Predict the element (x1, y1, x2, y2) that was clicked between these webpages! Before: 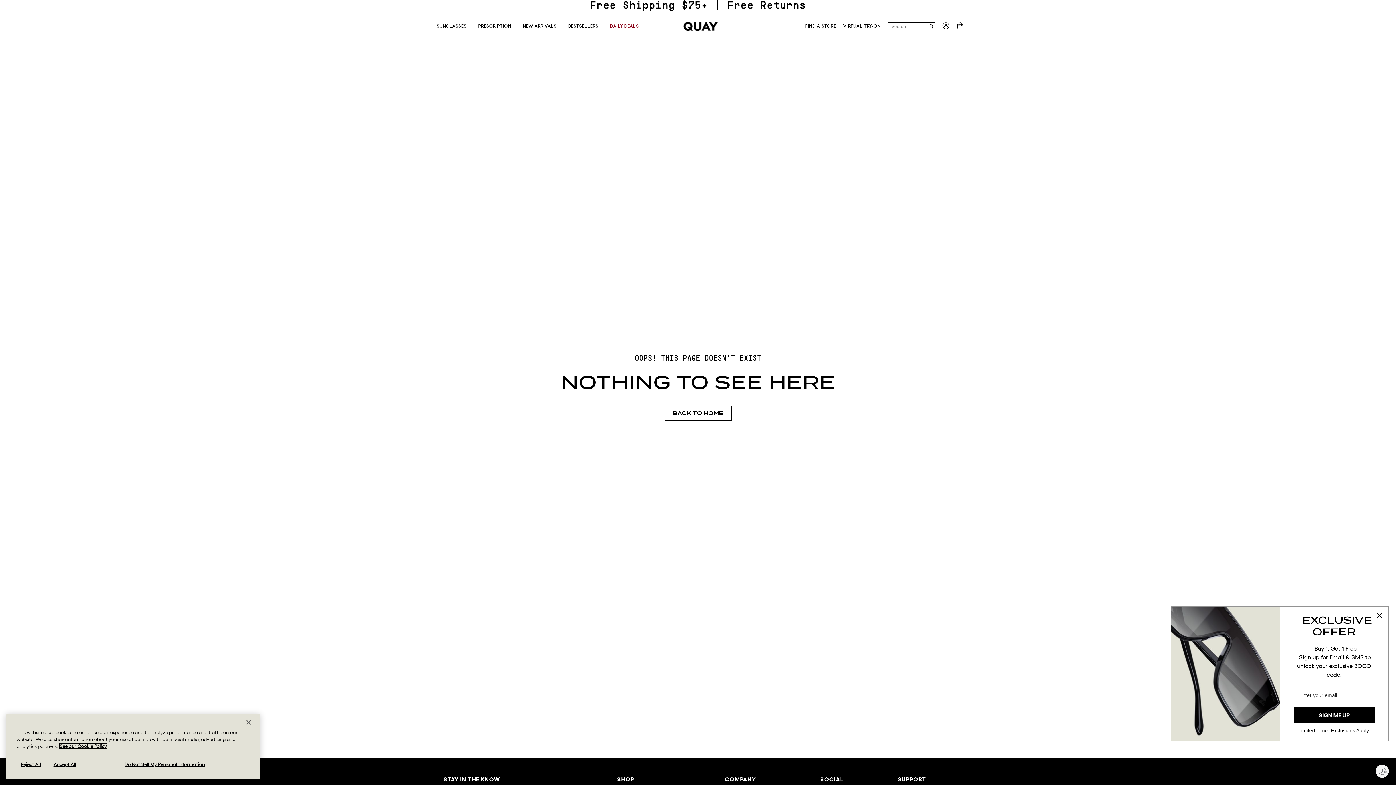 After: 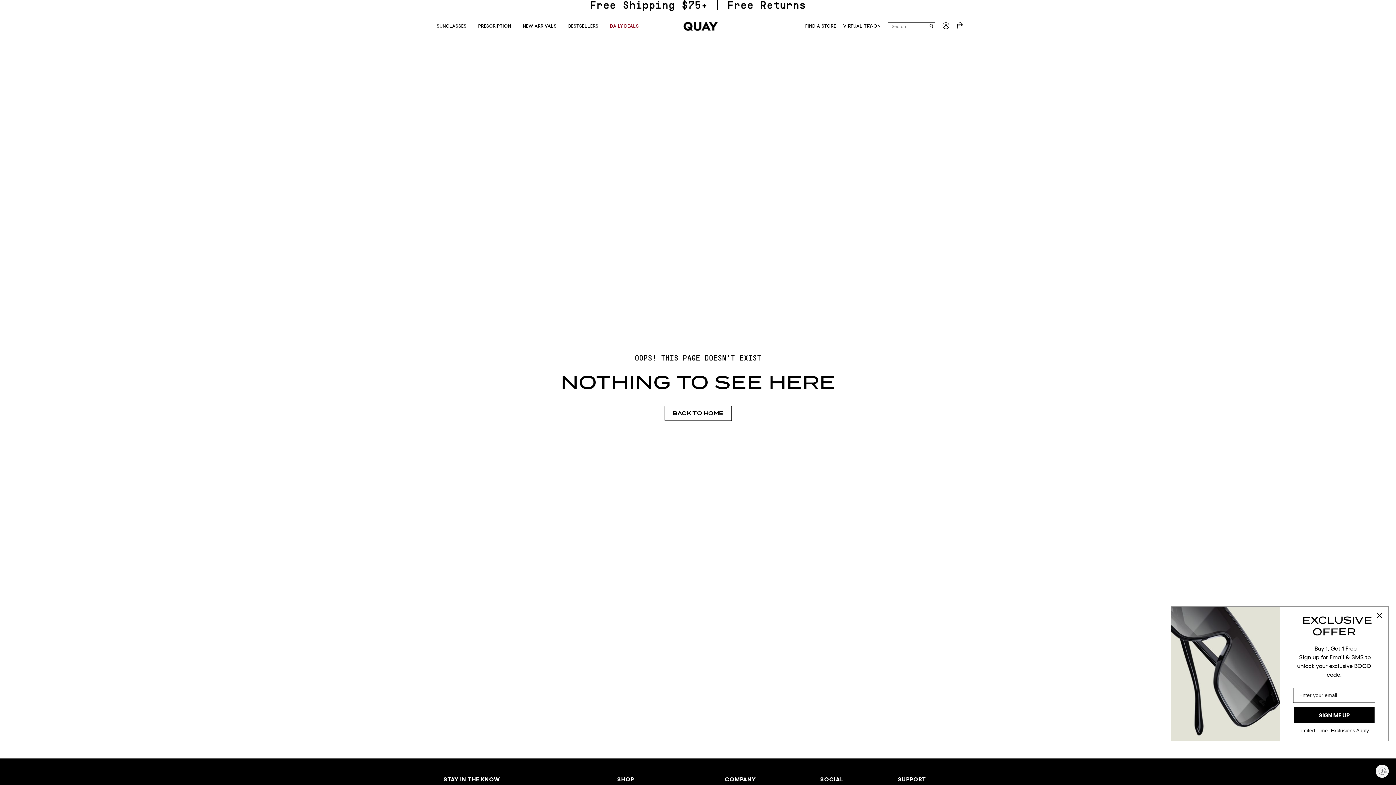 Action: bbox: (16, 757, 44, 772) label: Reject All